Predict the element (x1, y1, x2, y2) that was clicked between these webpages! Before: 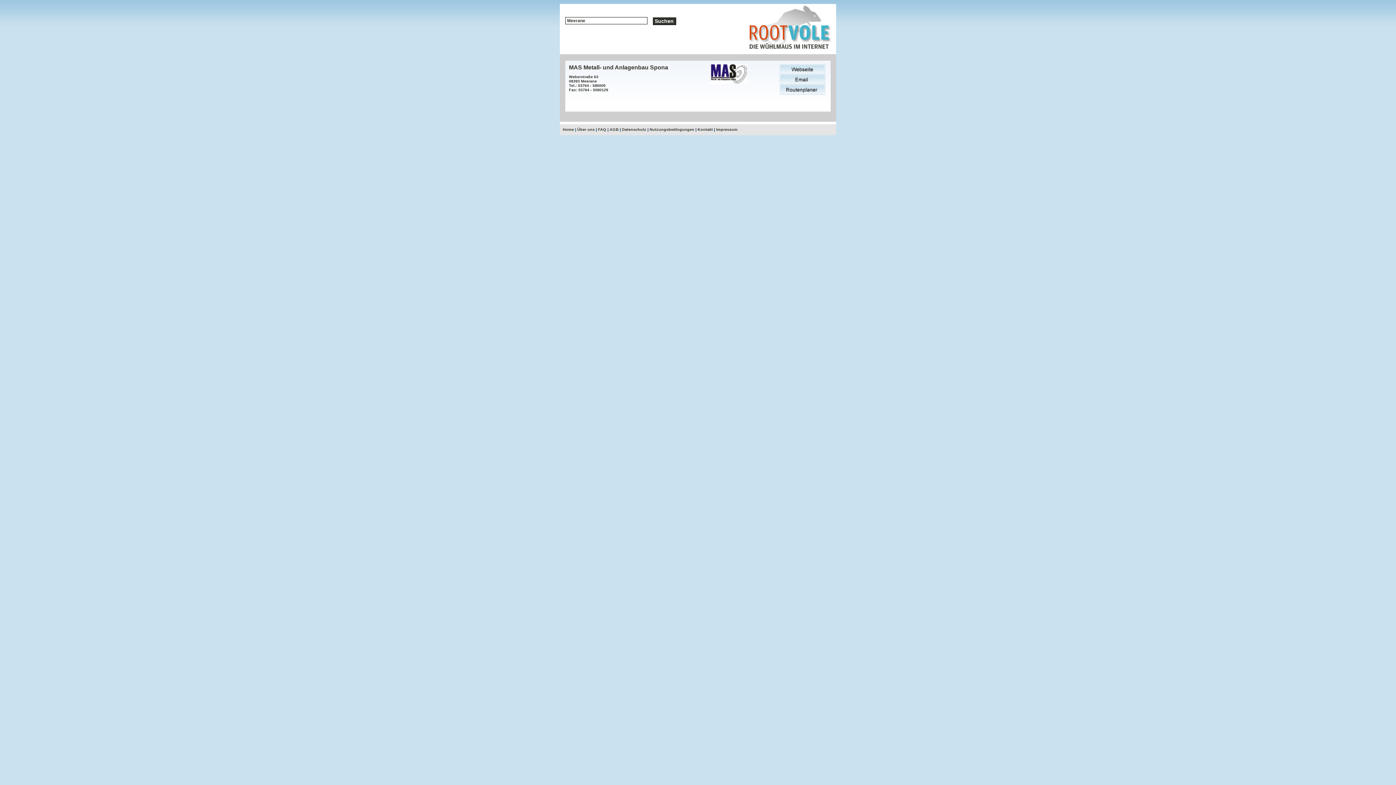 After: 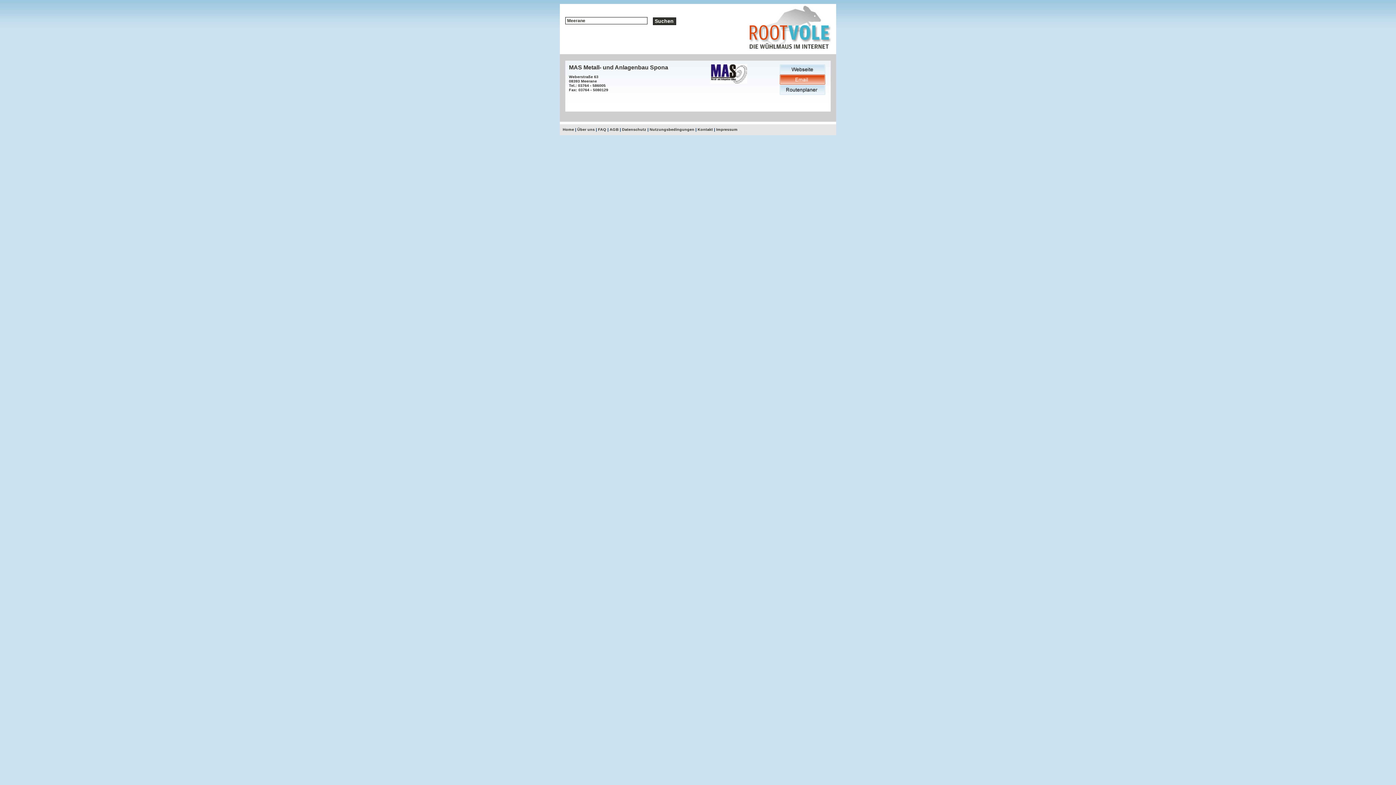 Action: bbox: (780, 79, 825, 85)